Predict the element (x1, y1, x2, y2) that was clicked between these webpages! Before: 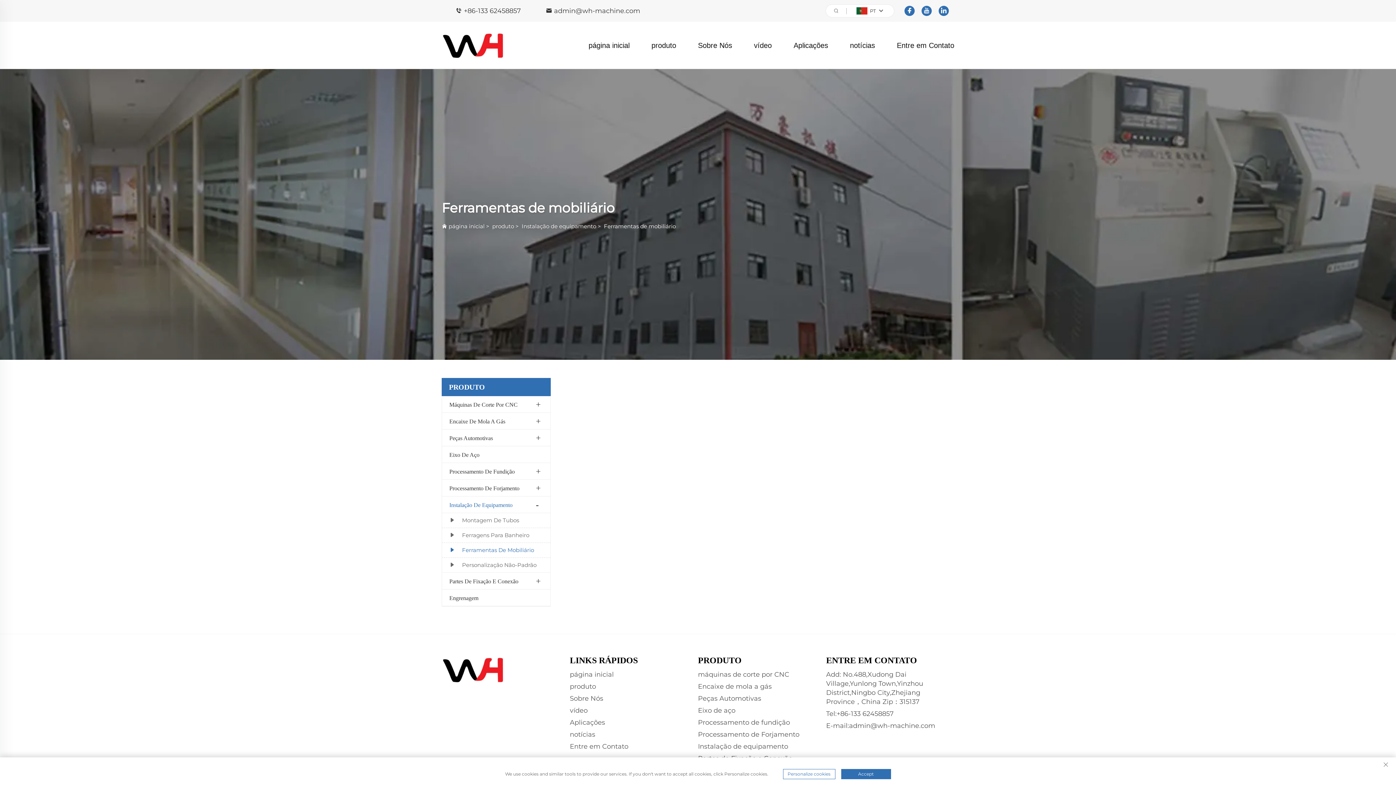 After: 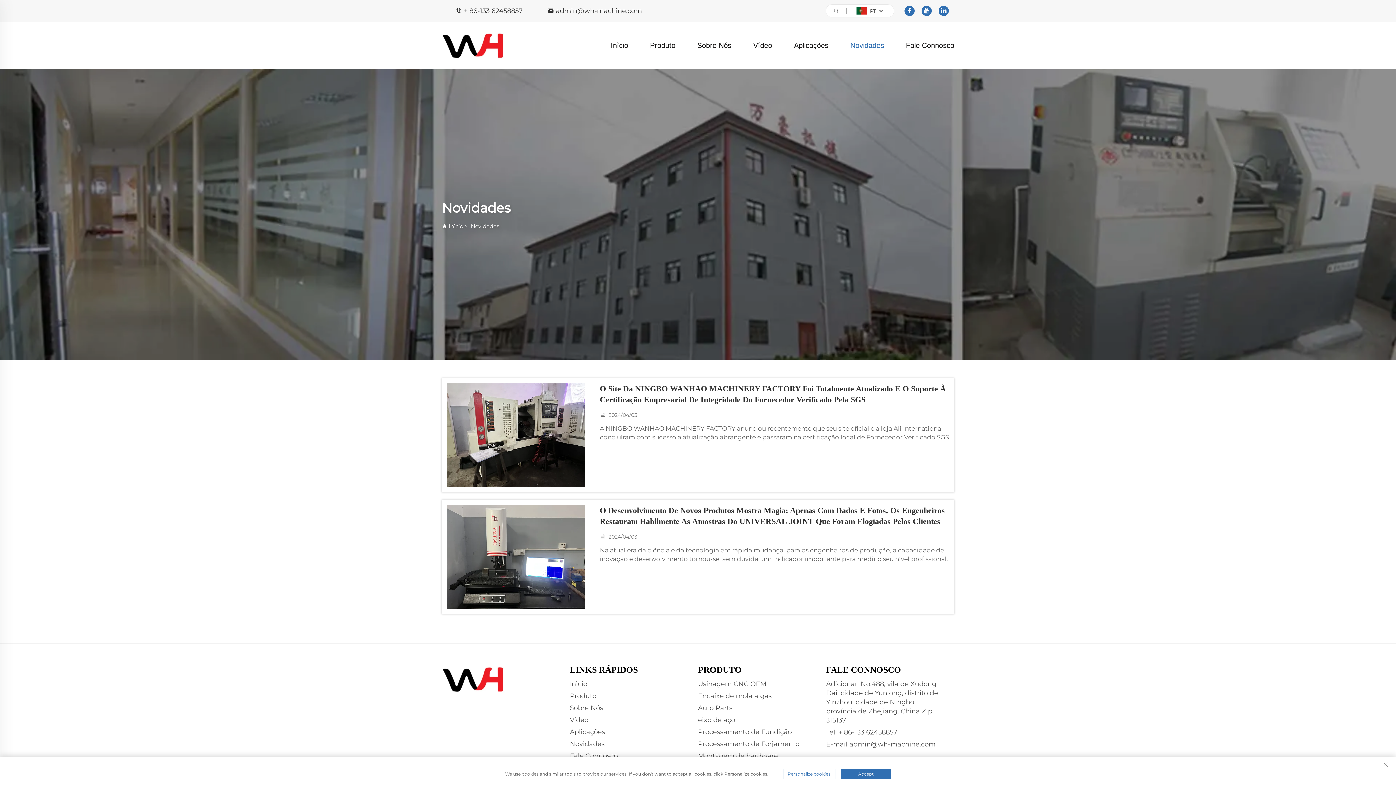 Action: label: notícias bbox: (570, 730, 595, 738)